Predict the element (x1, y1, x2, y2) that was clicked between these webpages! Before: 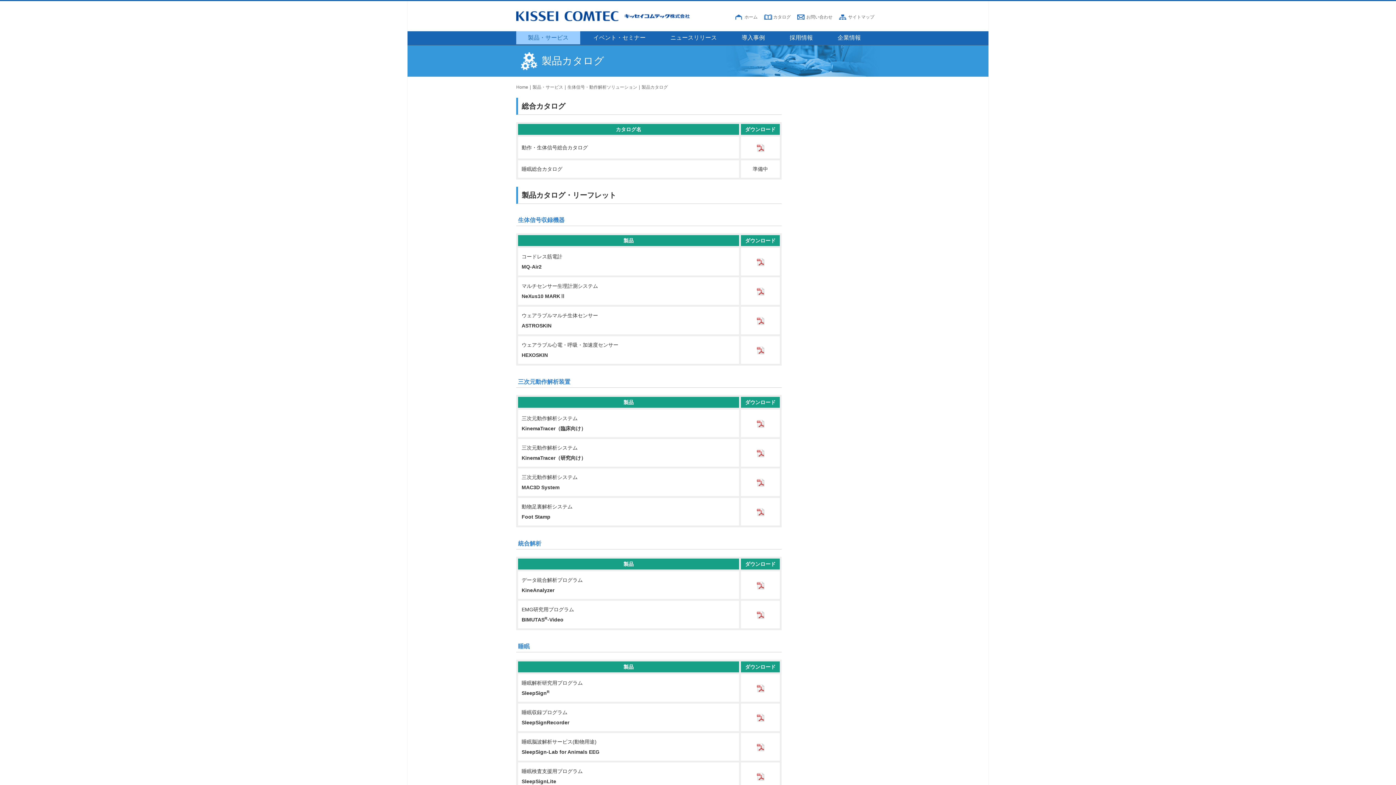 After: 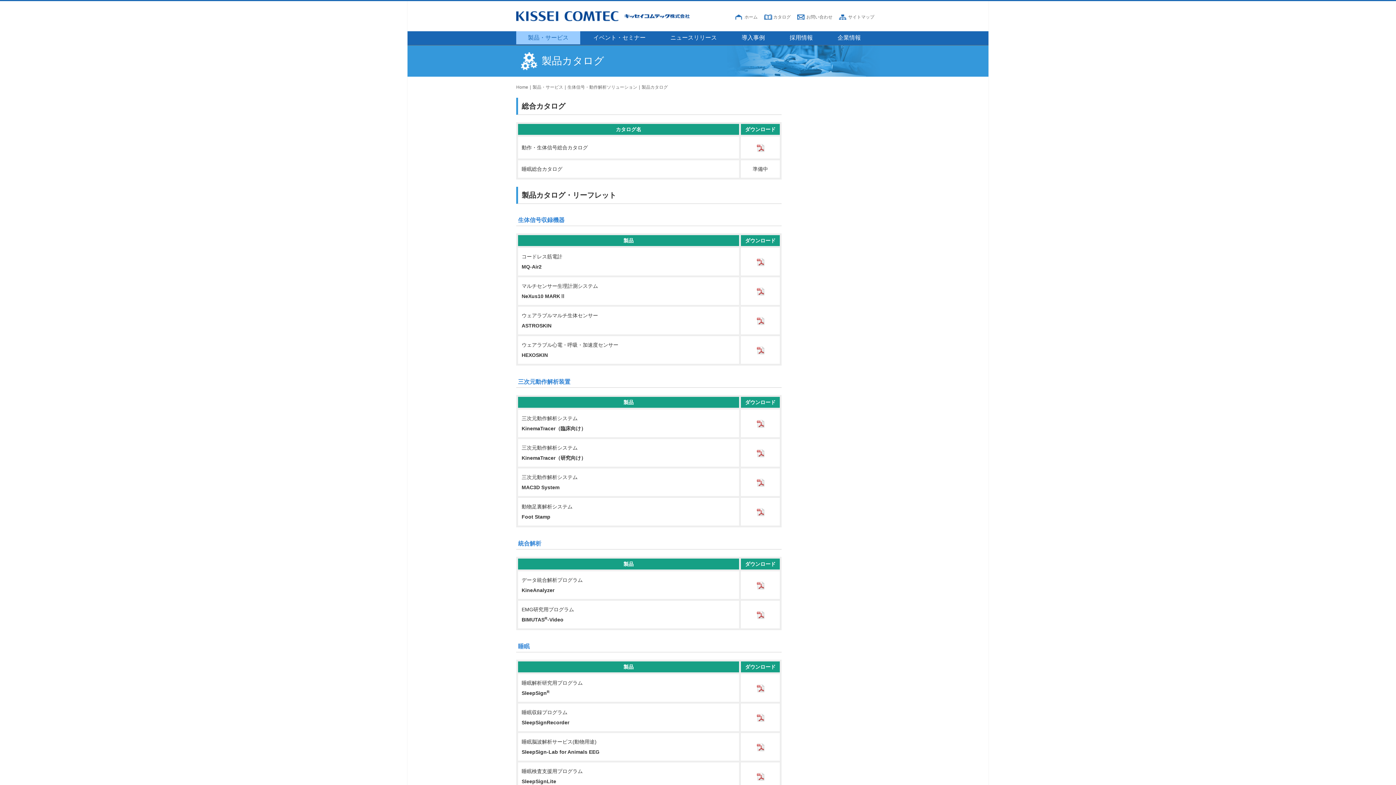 Action: bbox: (744, 477, 776, 488)